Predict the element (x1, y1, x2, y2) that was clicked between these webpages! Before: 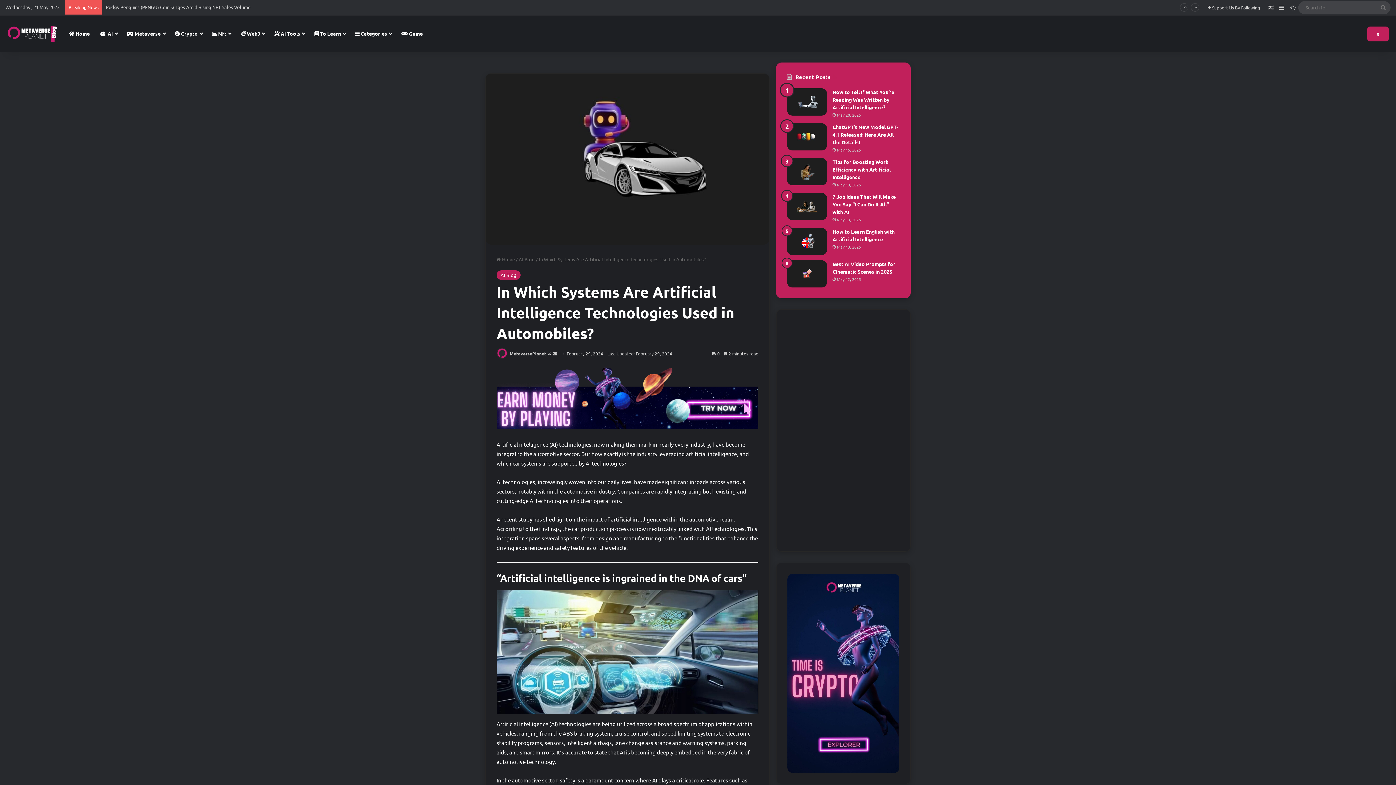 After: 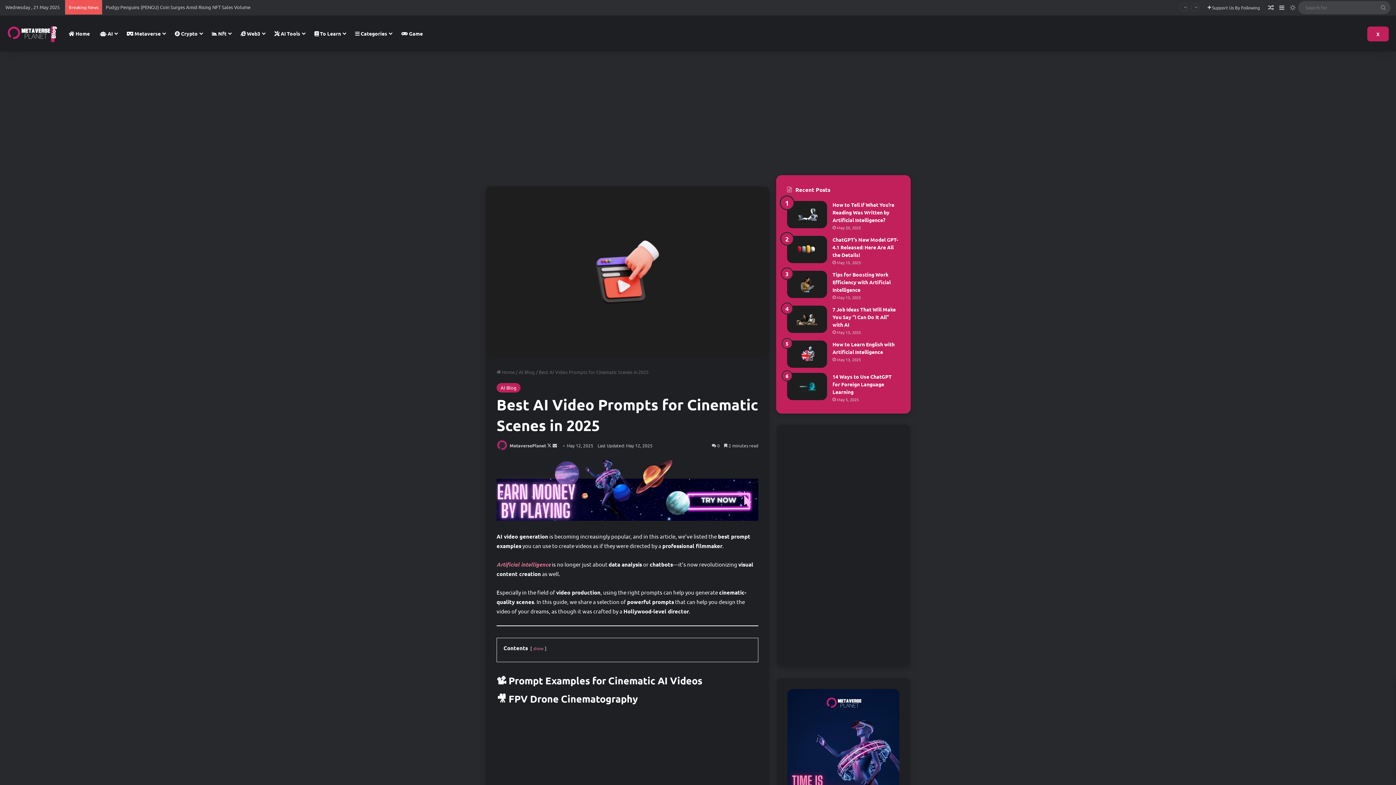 Action: bbox: (787, 260, 827, 287) label: Best AI Video Prompts for Cinematic Scenes in 2025